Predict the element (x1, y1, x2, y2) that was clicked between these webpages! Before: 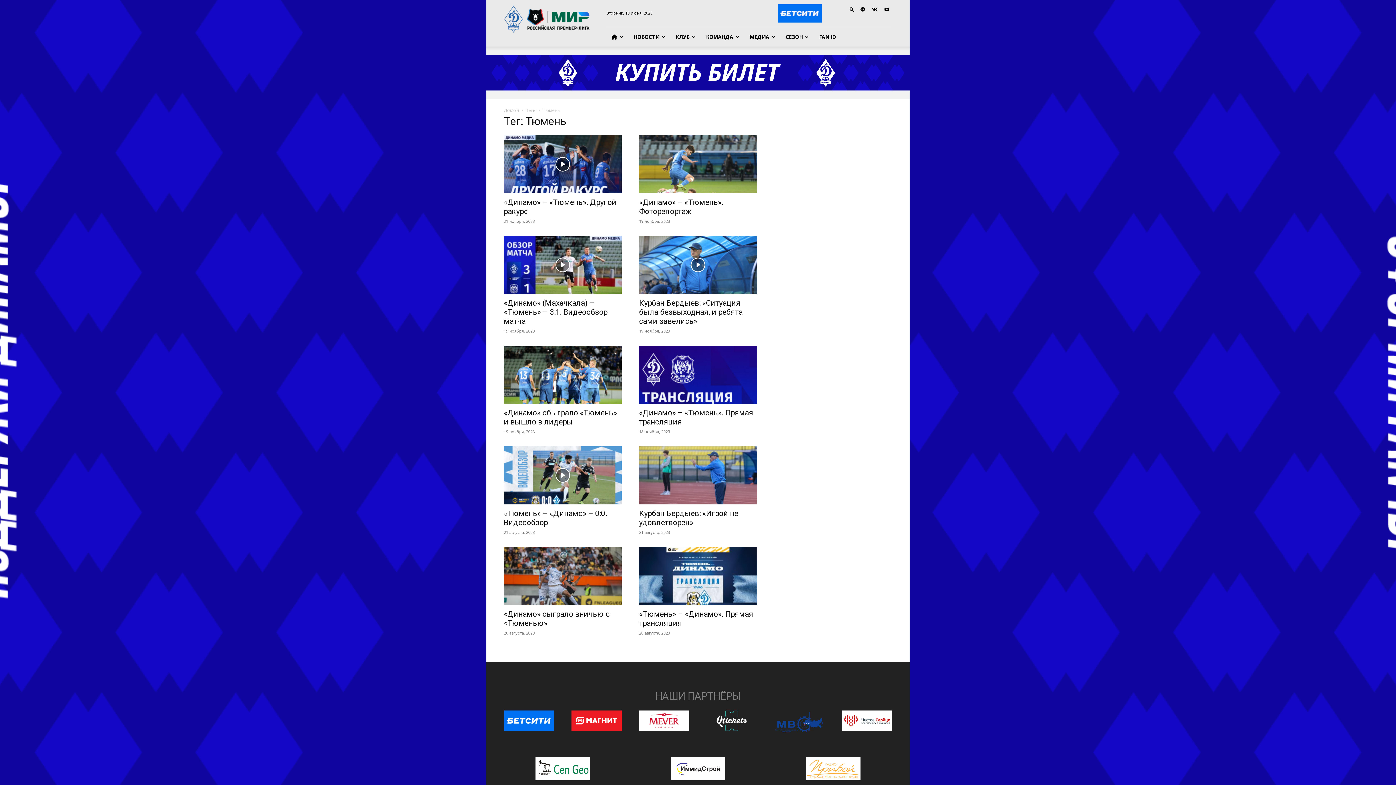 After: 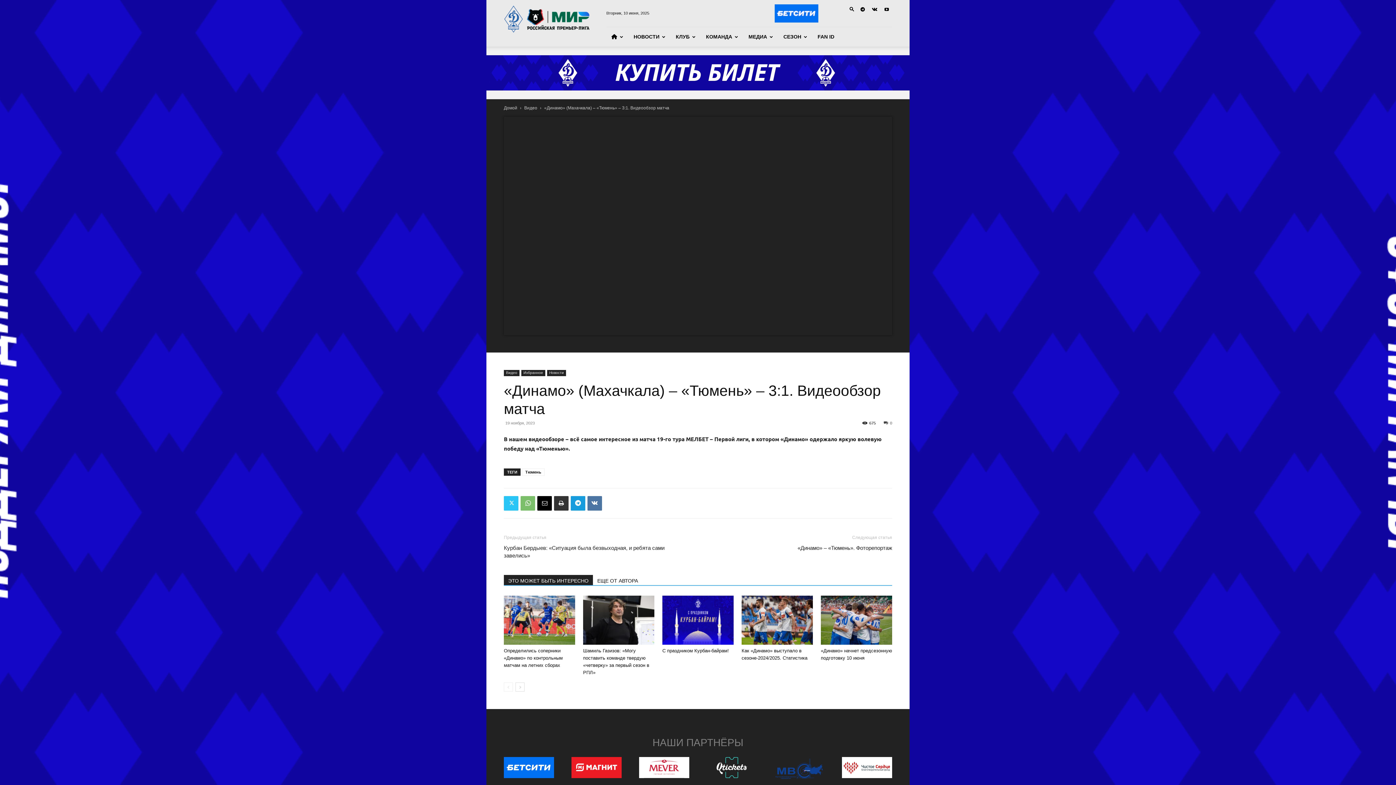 Action: bbox: (504, 298, 607, 325) label: «Динамо» (Махачкала) – «Тюмень» – 3:1. Видеообзор матча